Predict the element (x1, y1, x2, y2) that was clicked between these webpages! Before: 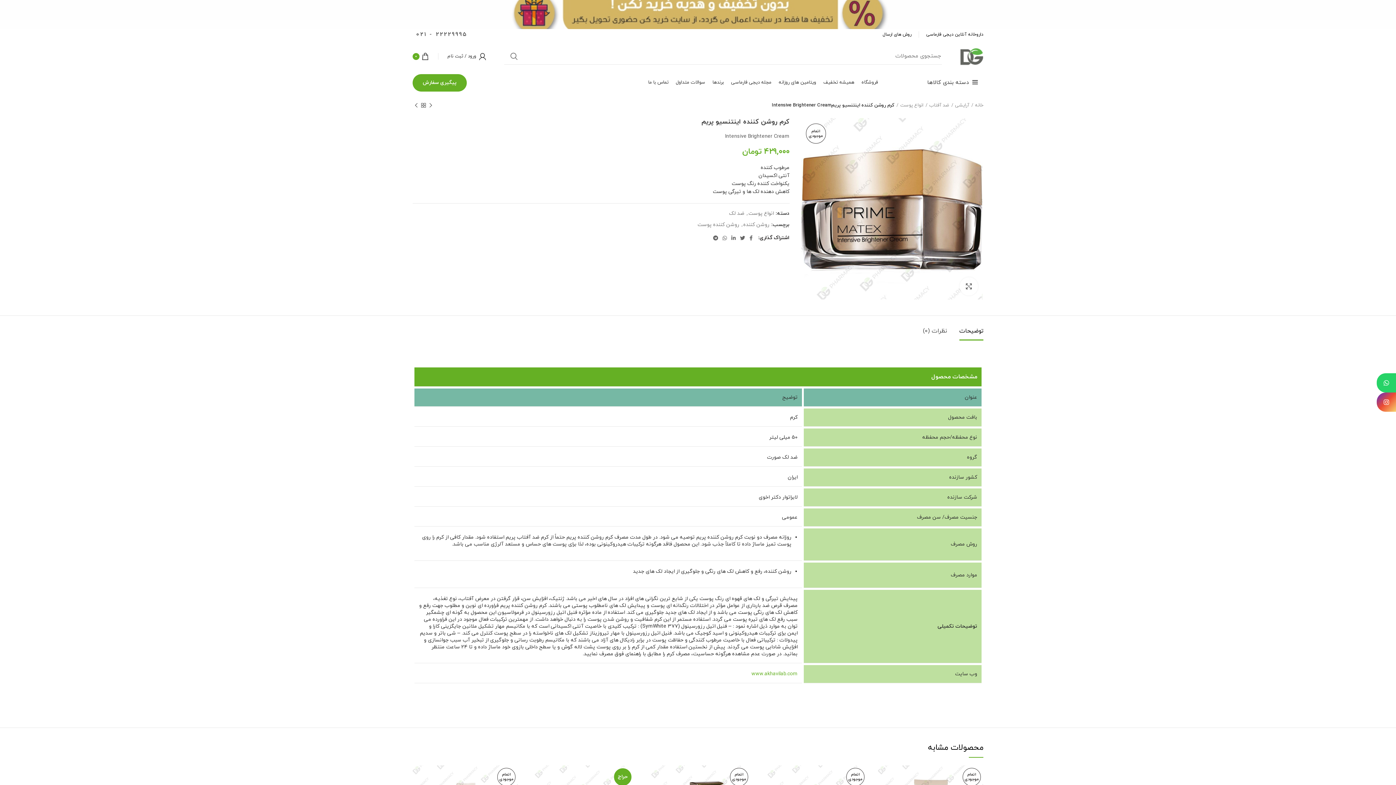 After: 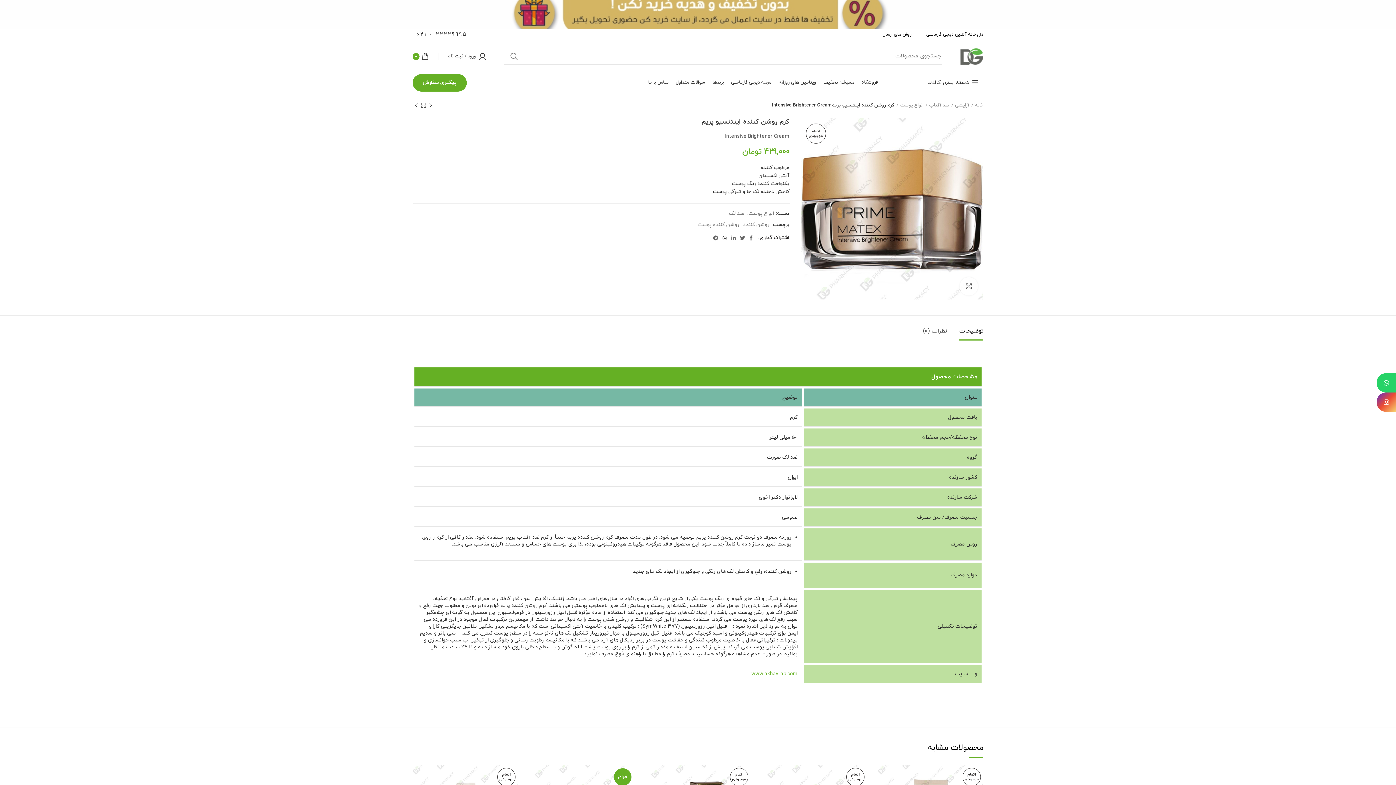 Action: bbox: (720, 233, 729, 242)